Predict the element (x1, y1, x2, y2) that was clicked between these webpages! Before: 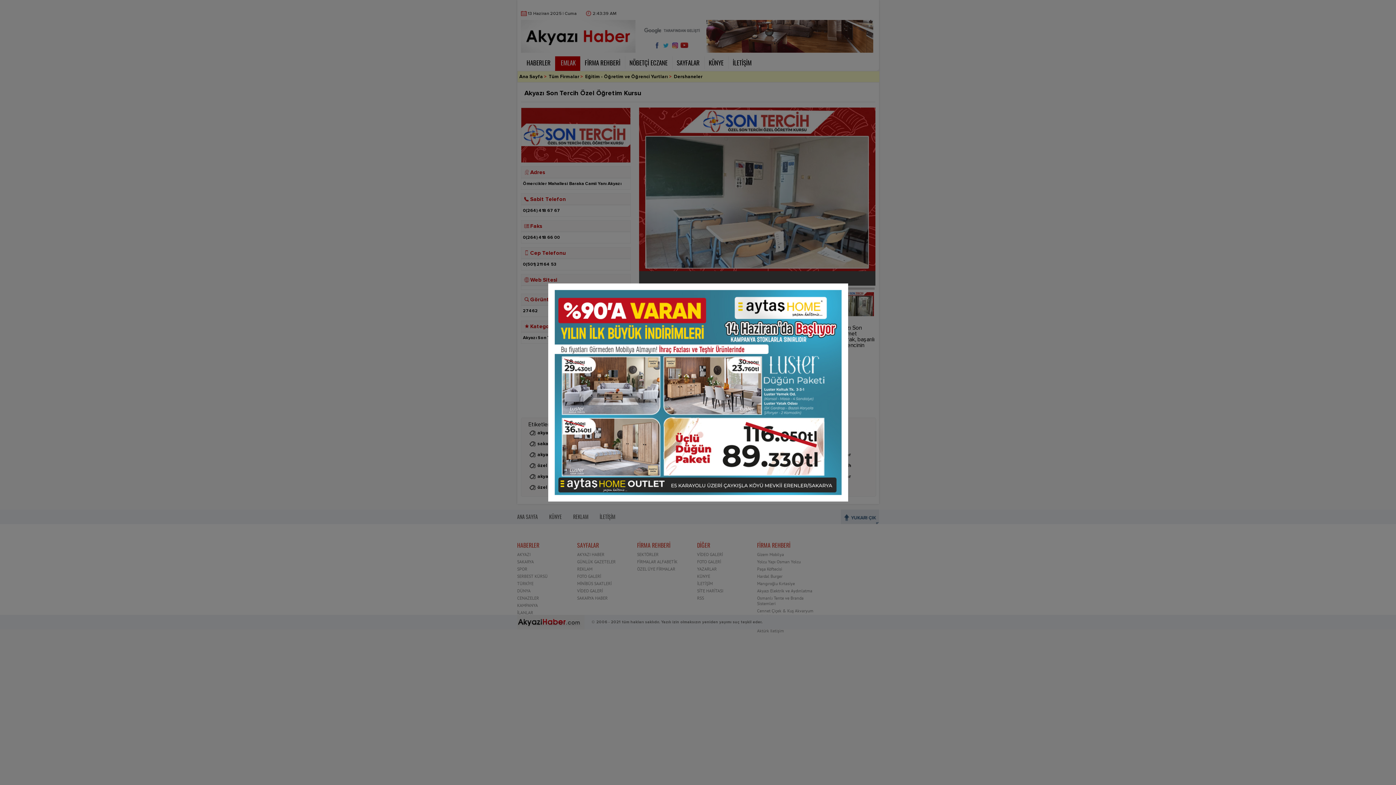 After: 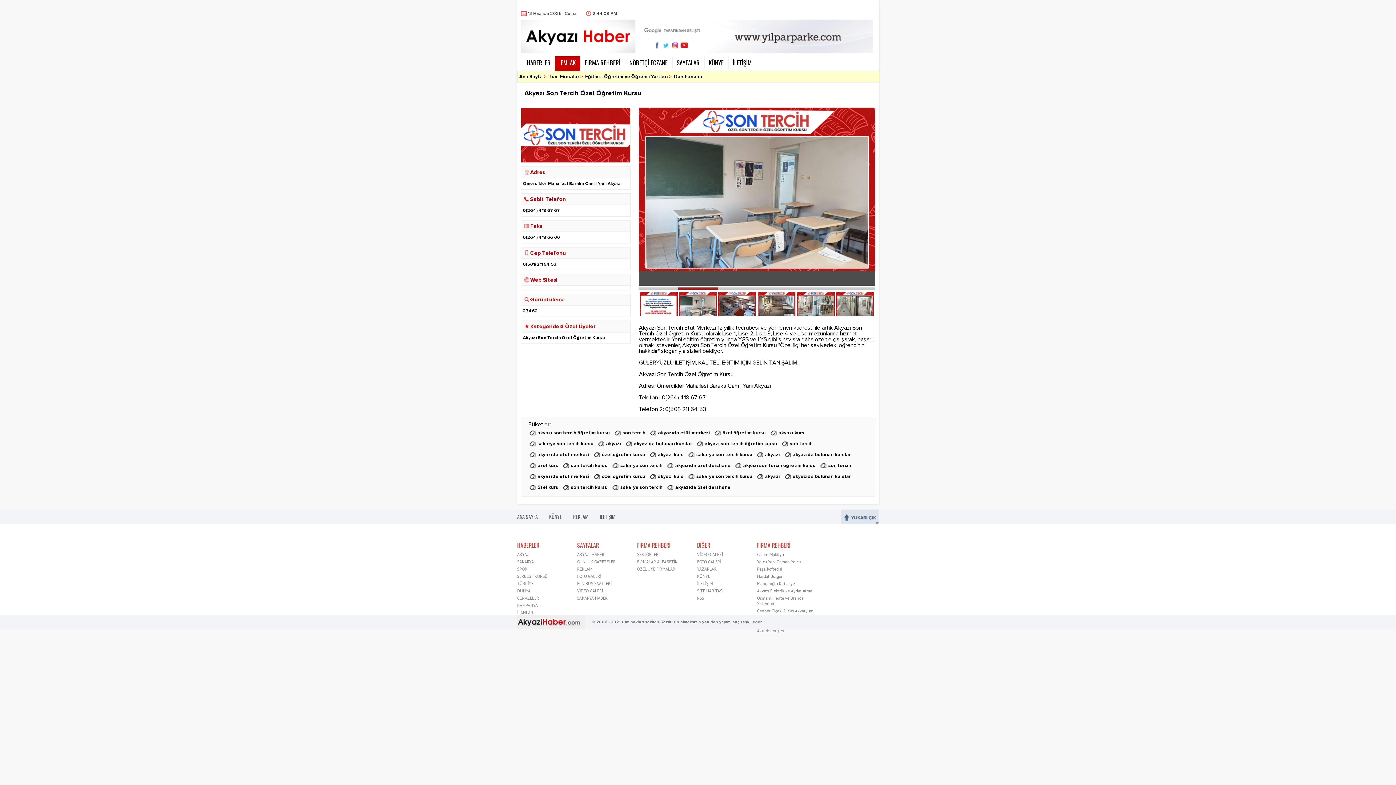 Action: bbox: (548, 497, 848, 502)